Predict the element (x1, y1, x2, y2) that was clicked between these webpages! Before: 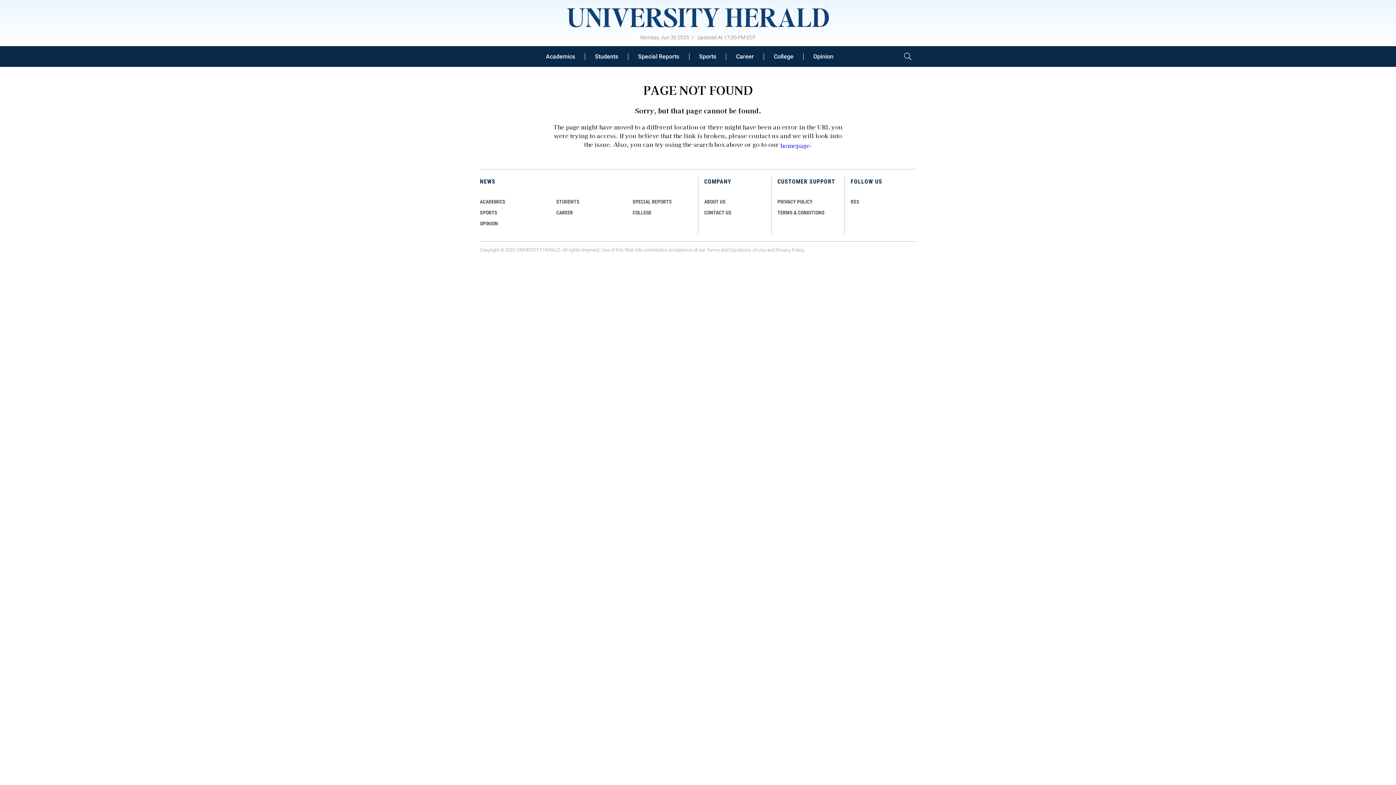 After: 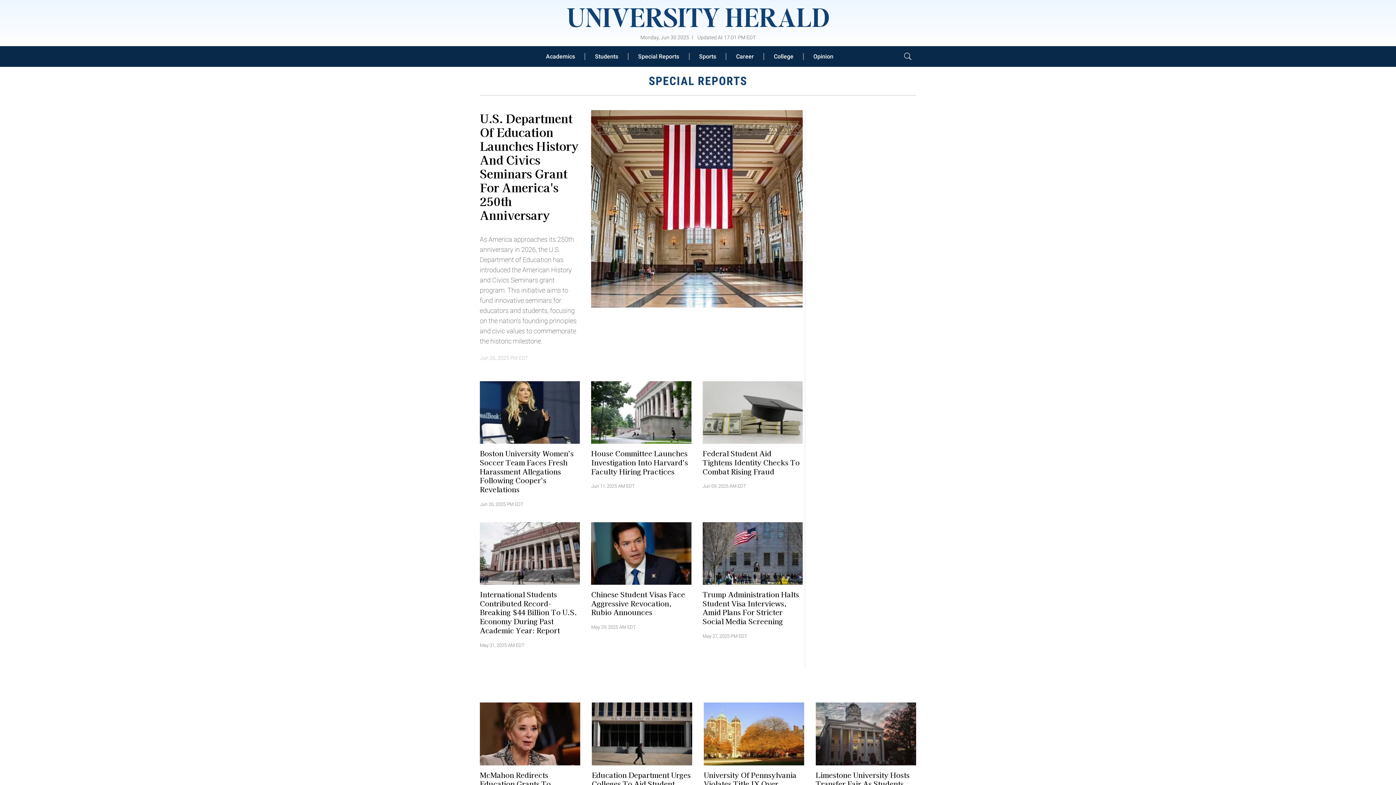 Action: bbox: (628, 52, 689, 59) label: Special Reports